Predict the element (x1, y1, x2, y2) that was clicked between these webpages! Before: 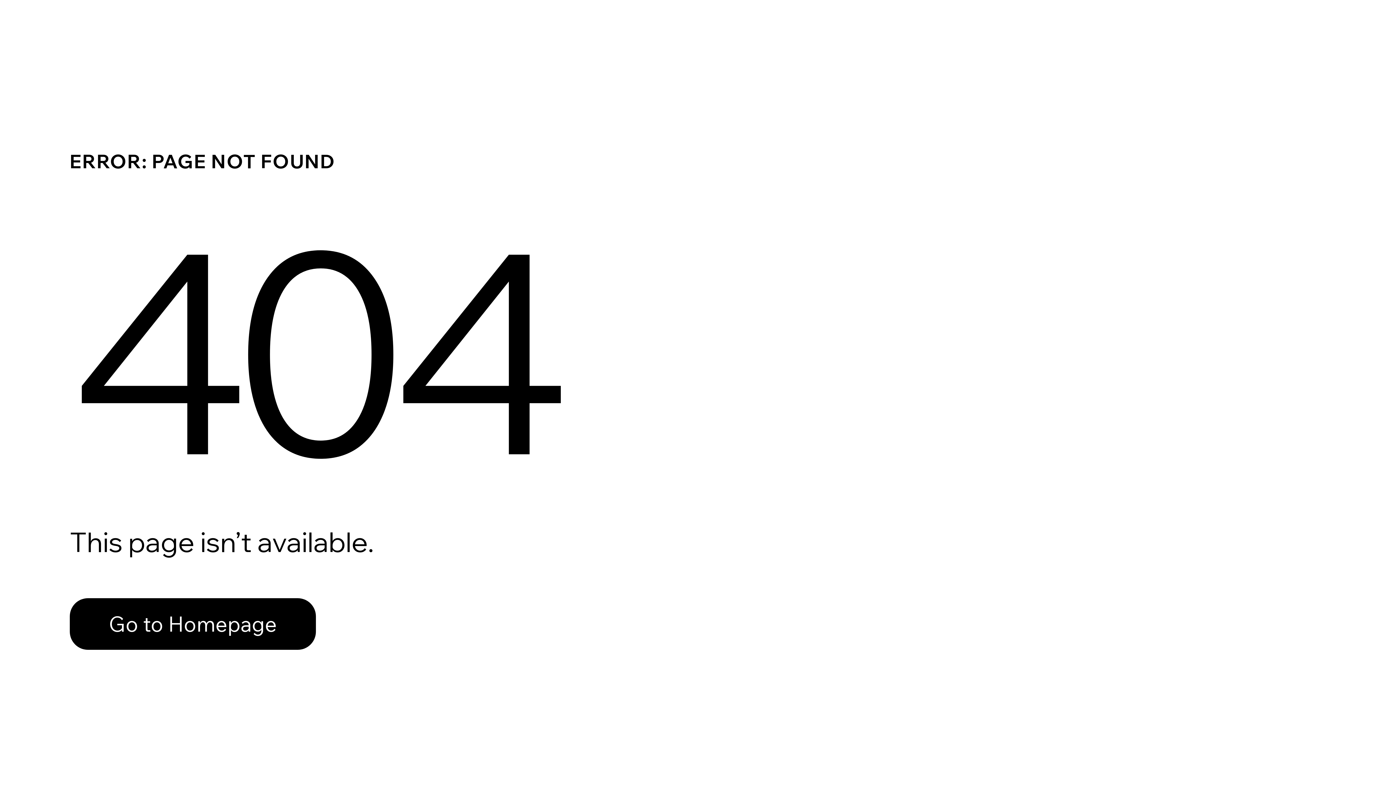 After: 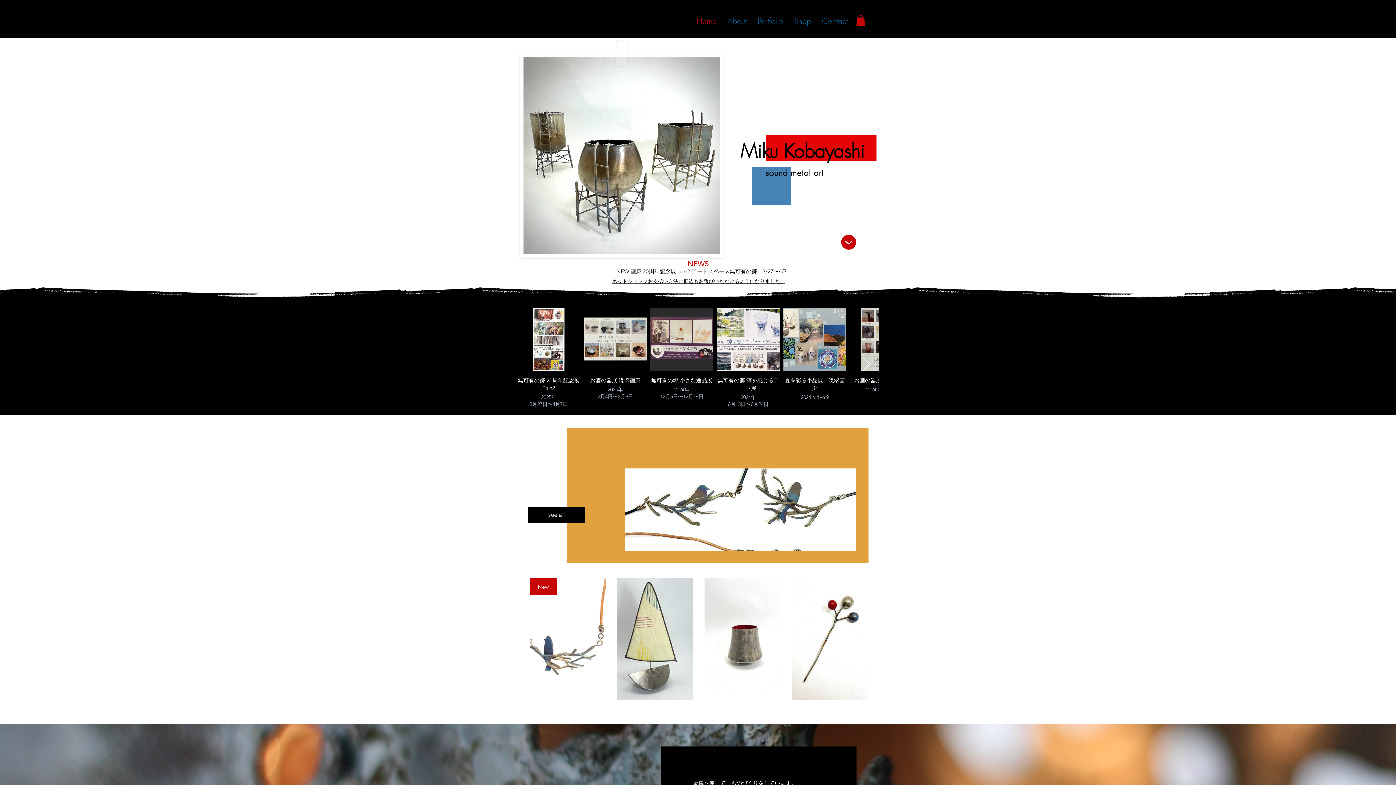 Action: bbox: (69, 598, 316, 650) label: Go to Homepage